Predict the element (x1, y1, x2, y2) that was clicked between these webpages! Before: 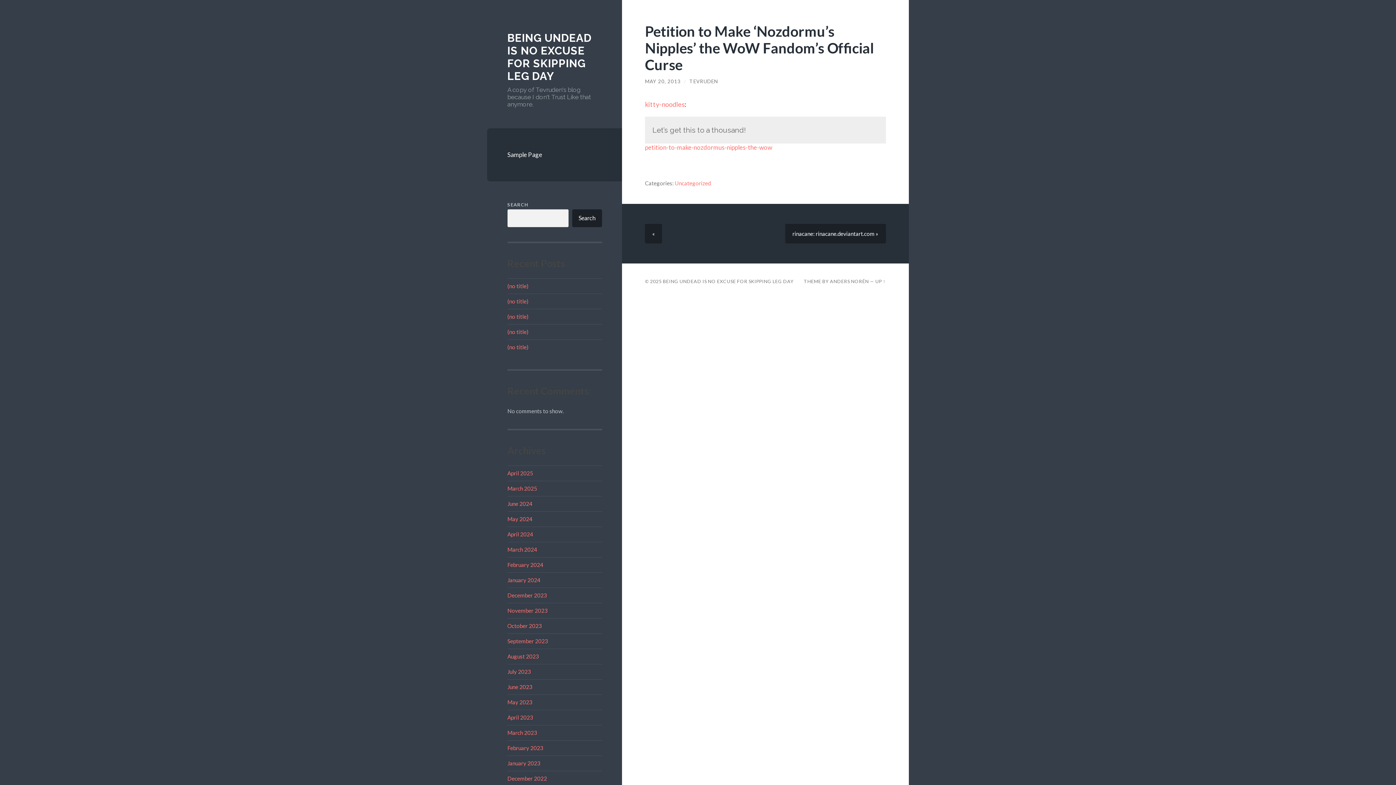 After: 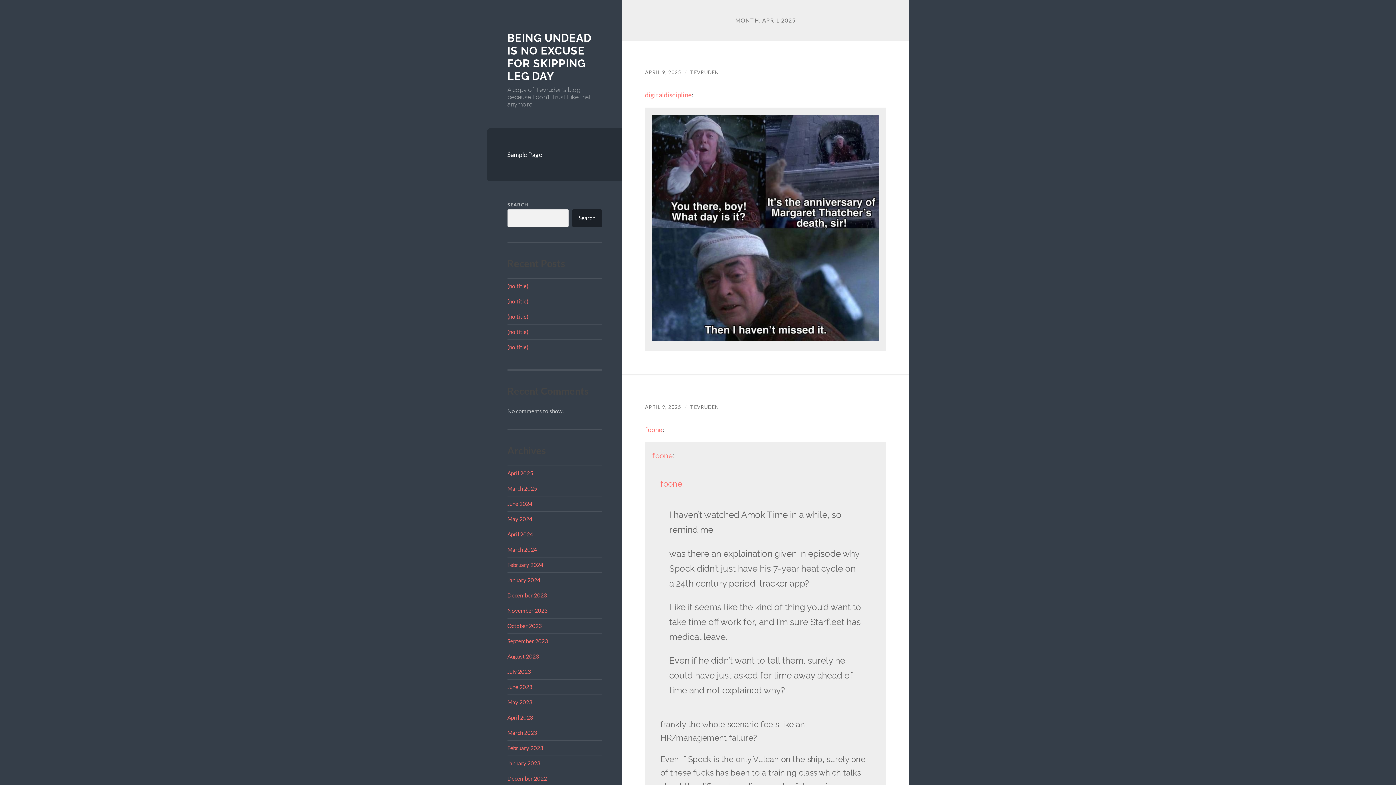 Action: bbox: (507, 470, 533, 476) label: April 2025